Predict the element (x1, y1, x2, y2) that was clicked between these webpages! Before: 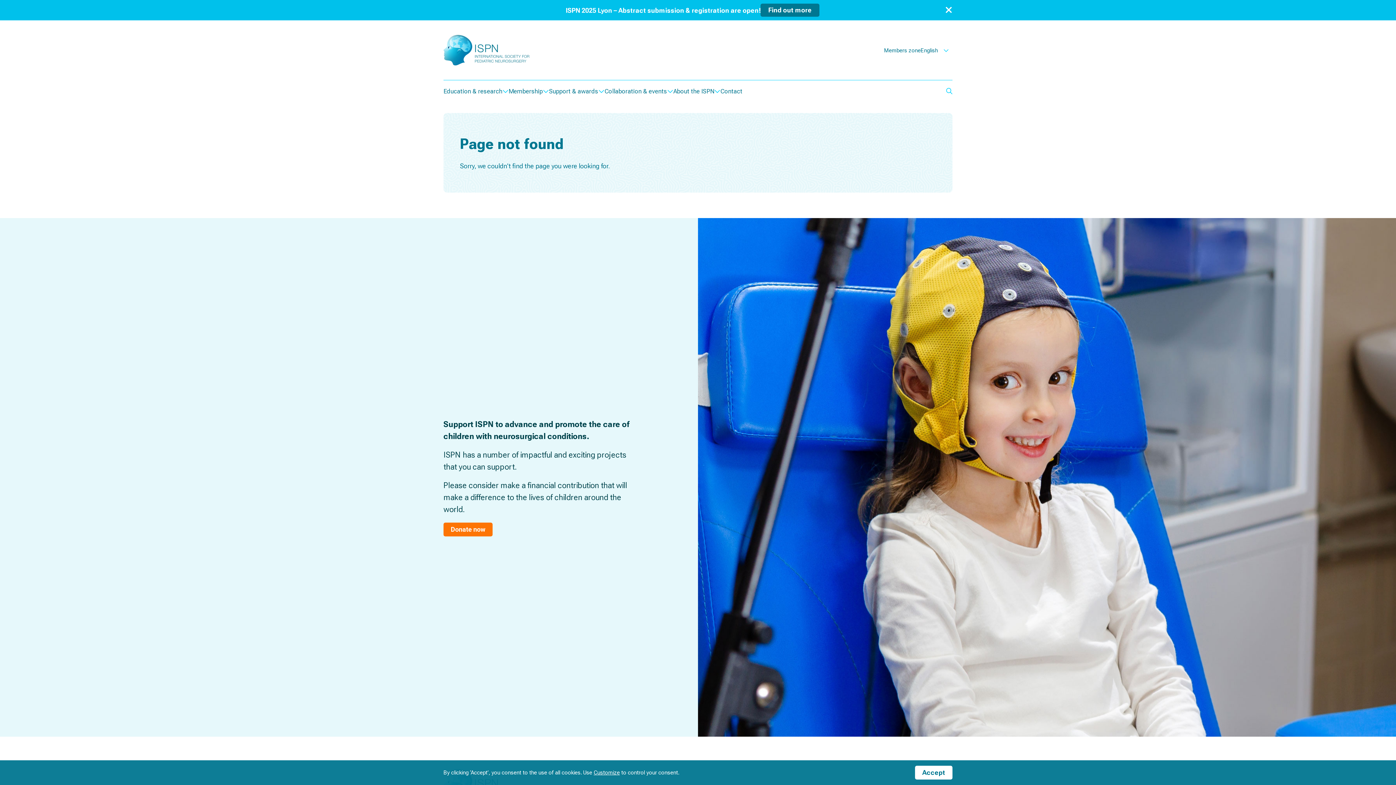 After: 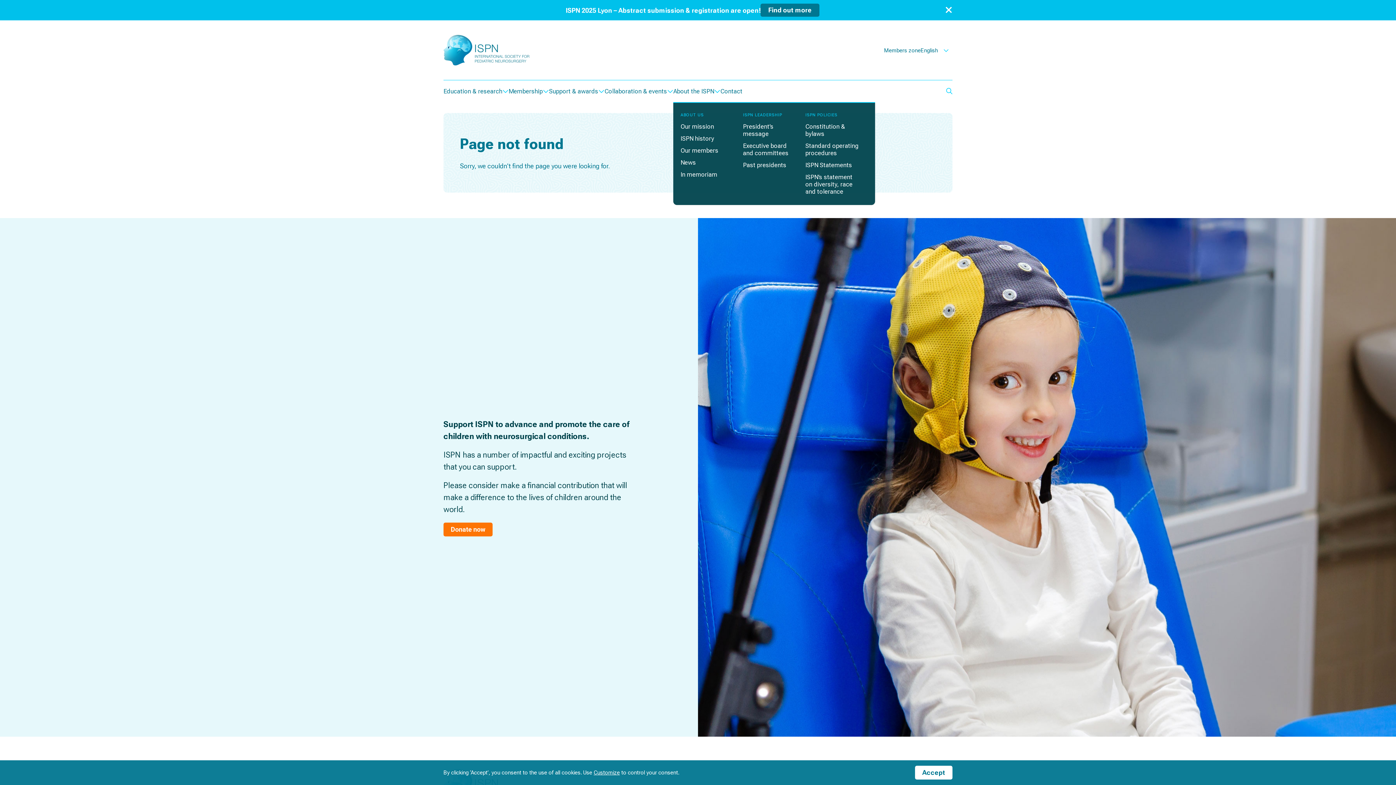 Action: label: About the ISPN bbox: (673, 80, 720, 102)